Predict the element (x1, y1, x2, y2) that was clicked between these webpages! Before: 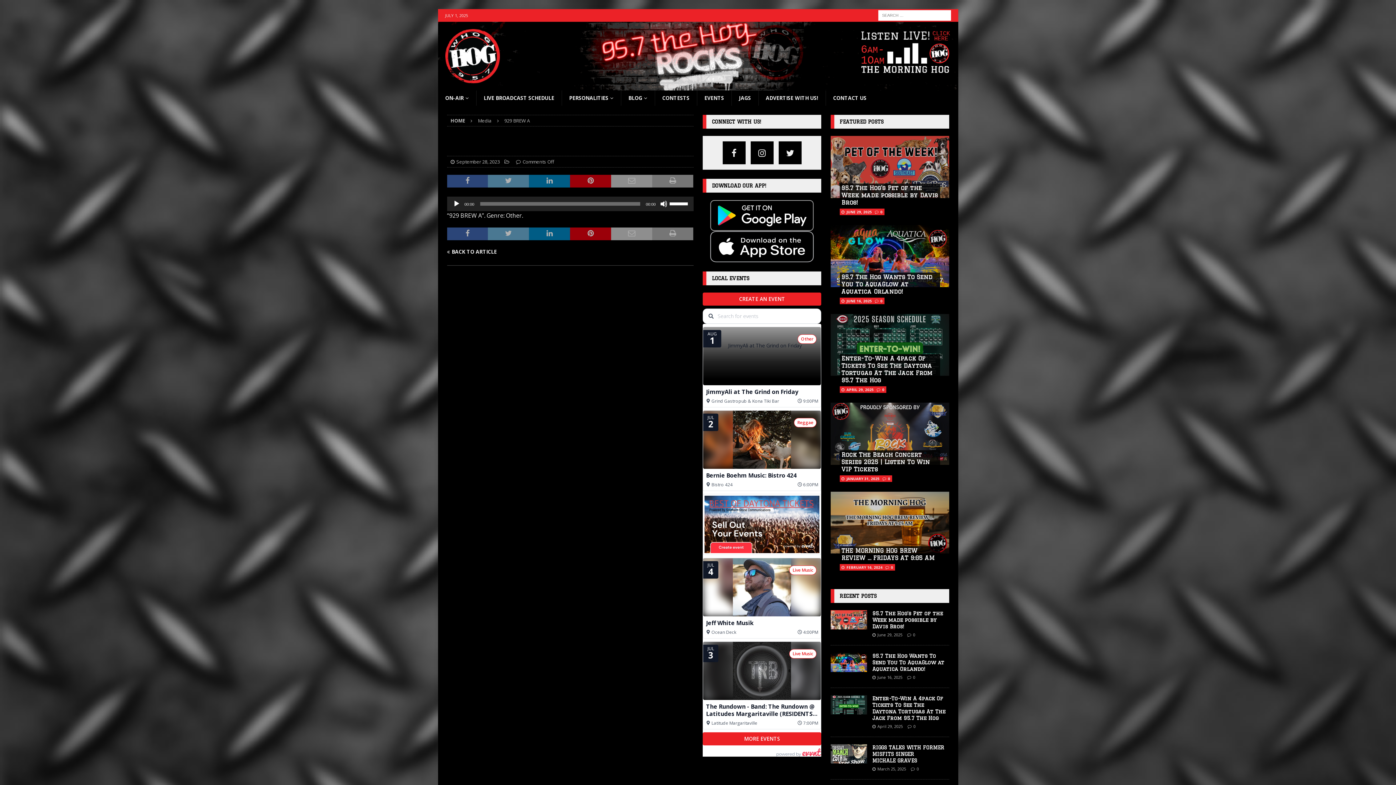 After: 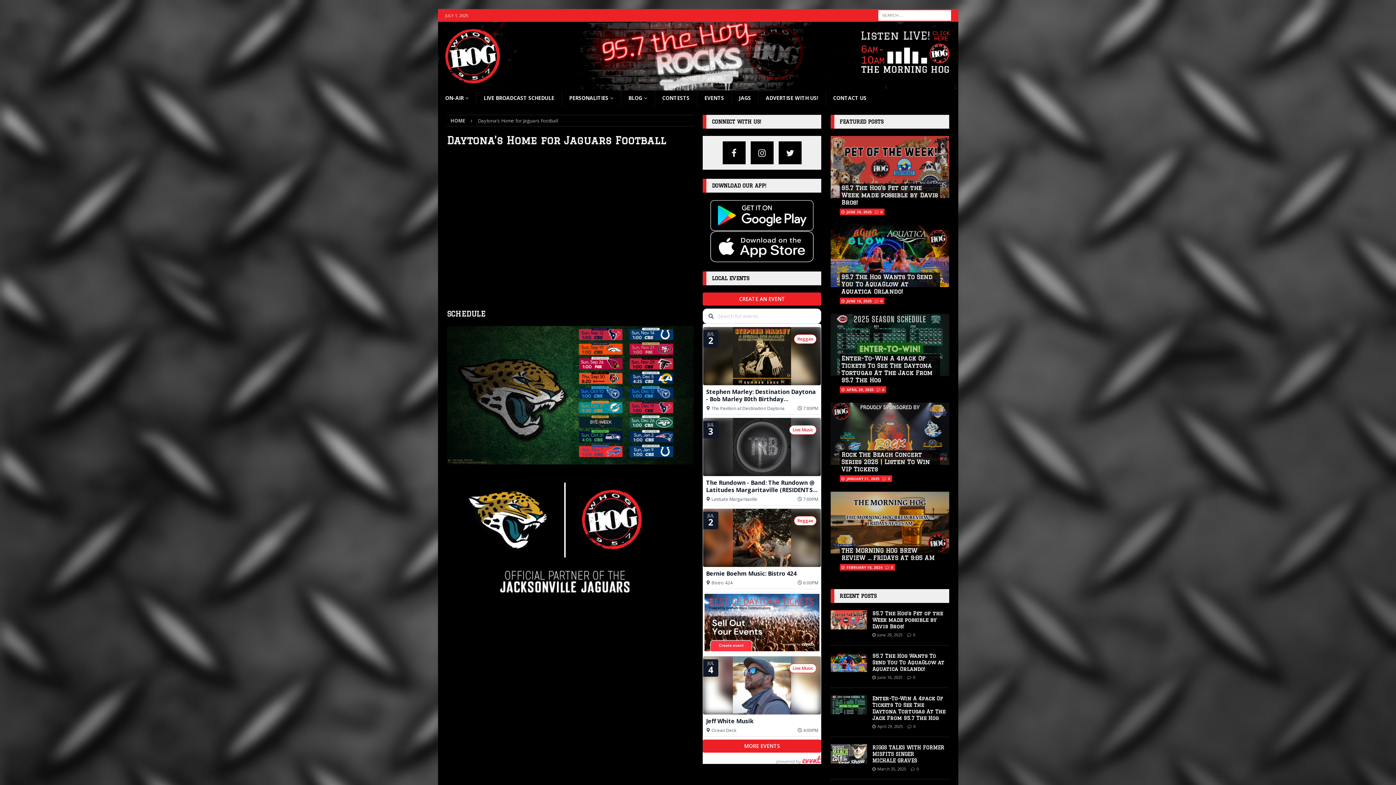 Action: bbox: (731, 90, 758, 105) label: JAGS